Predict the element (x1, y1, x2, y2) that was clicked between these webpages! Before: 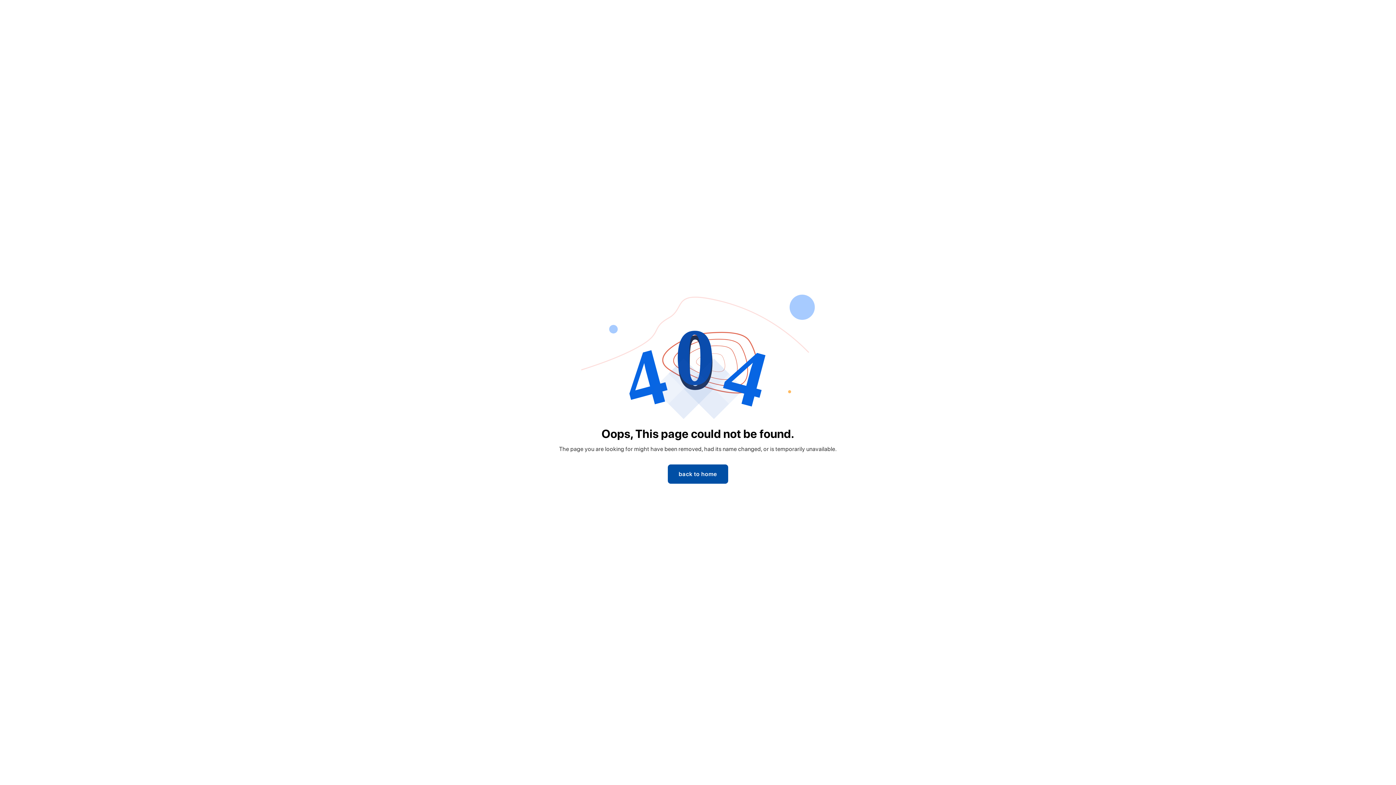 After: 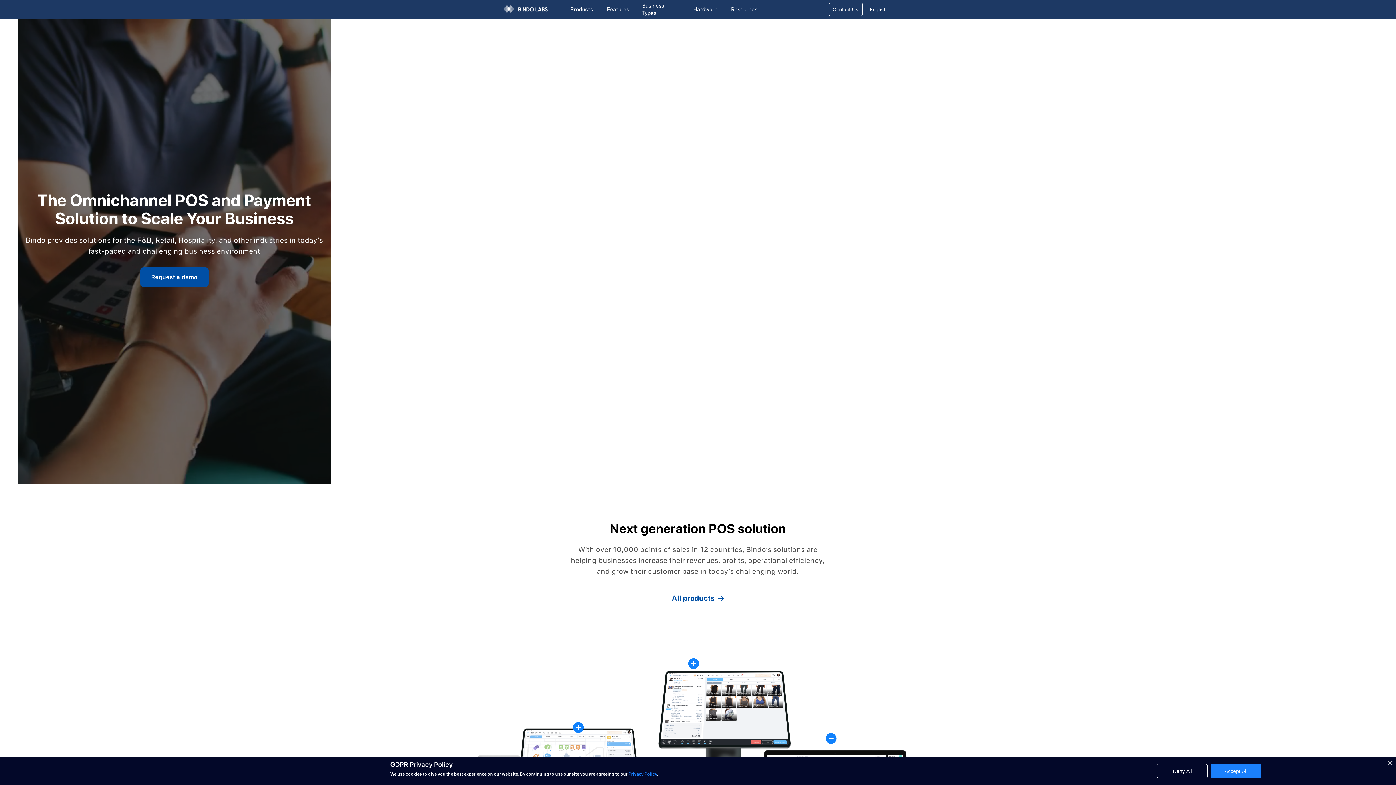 Action: bbox: (668, 464, 728, 483) label: back to home